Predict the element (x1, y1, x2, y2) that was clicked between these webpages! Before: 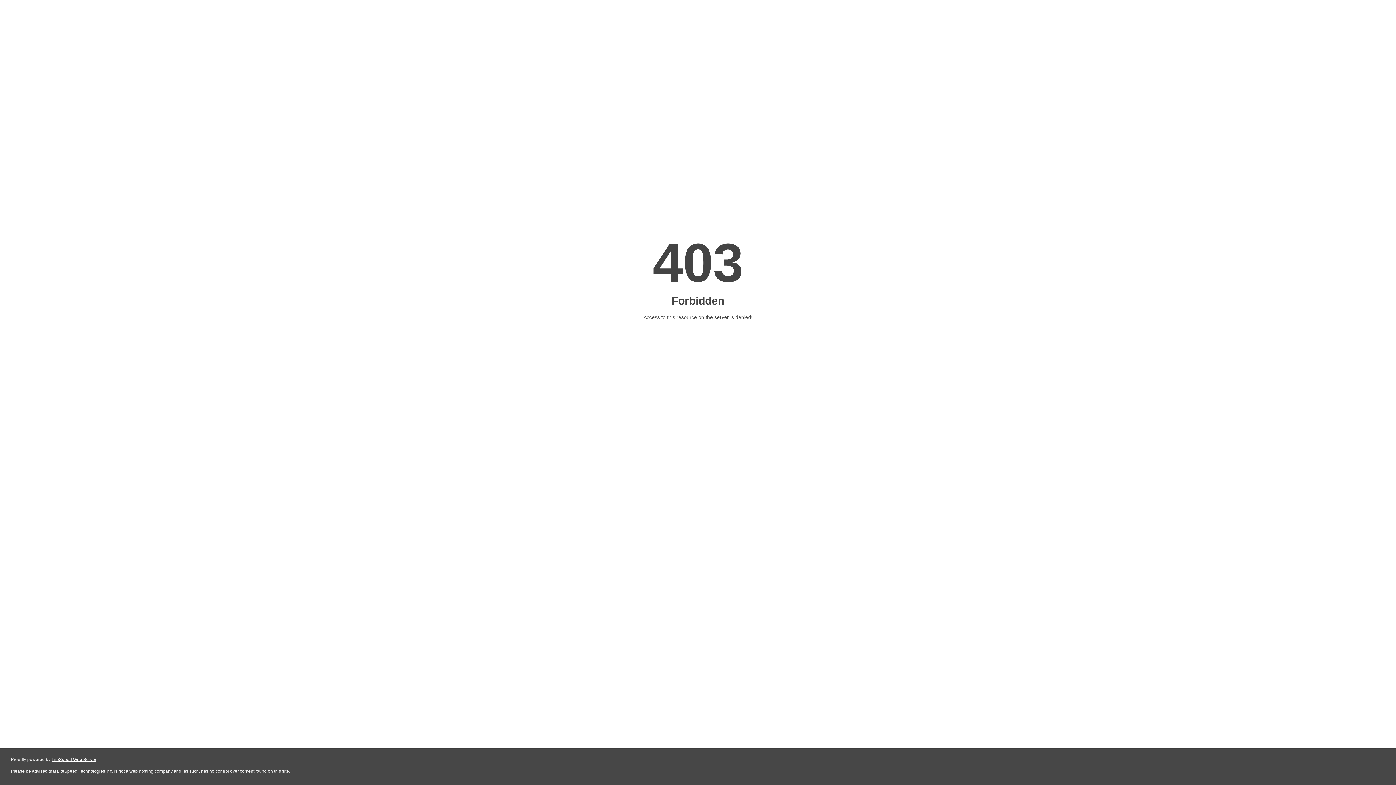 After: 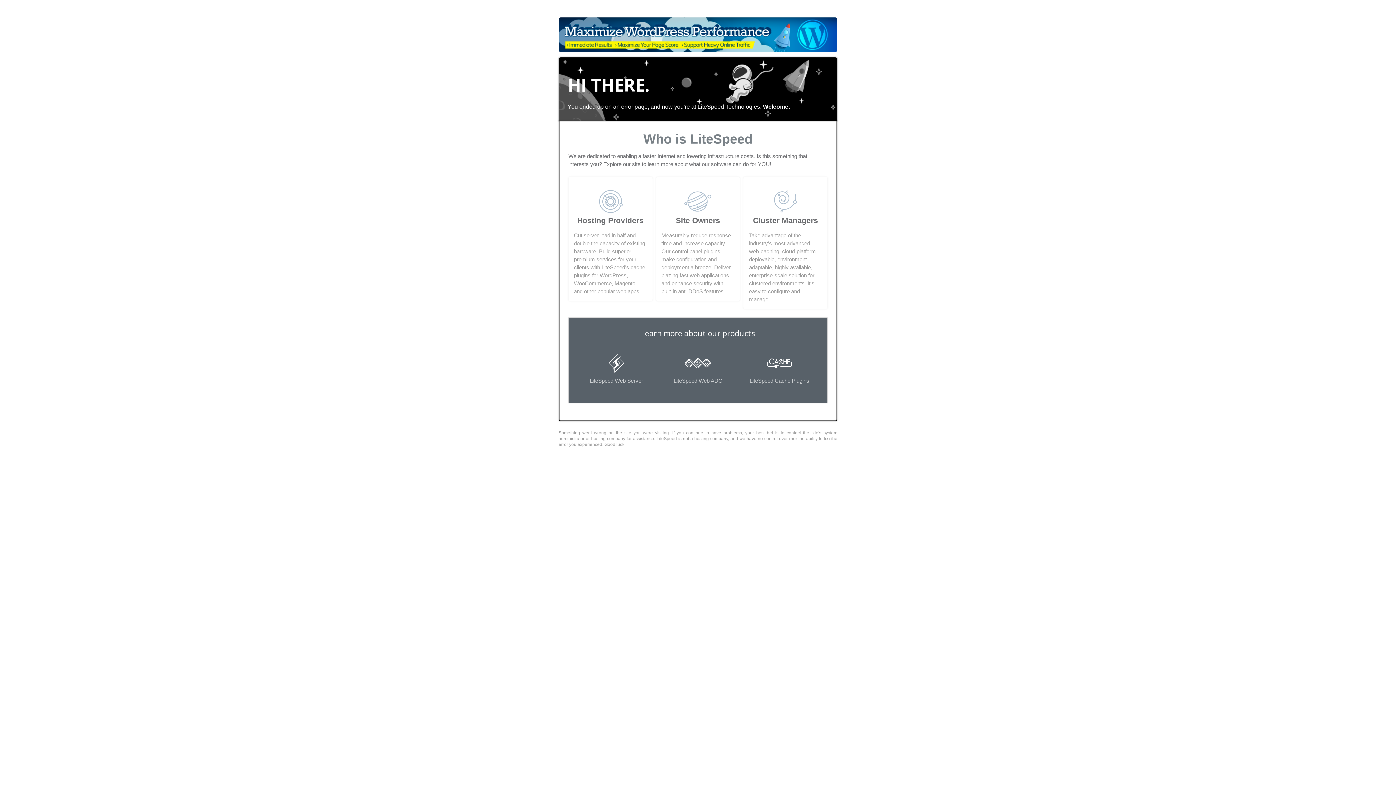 Action: label: LiteSpeed Web Server bbox: (51, 757, 96, 762)